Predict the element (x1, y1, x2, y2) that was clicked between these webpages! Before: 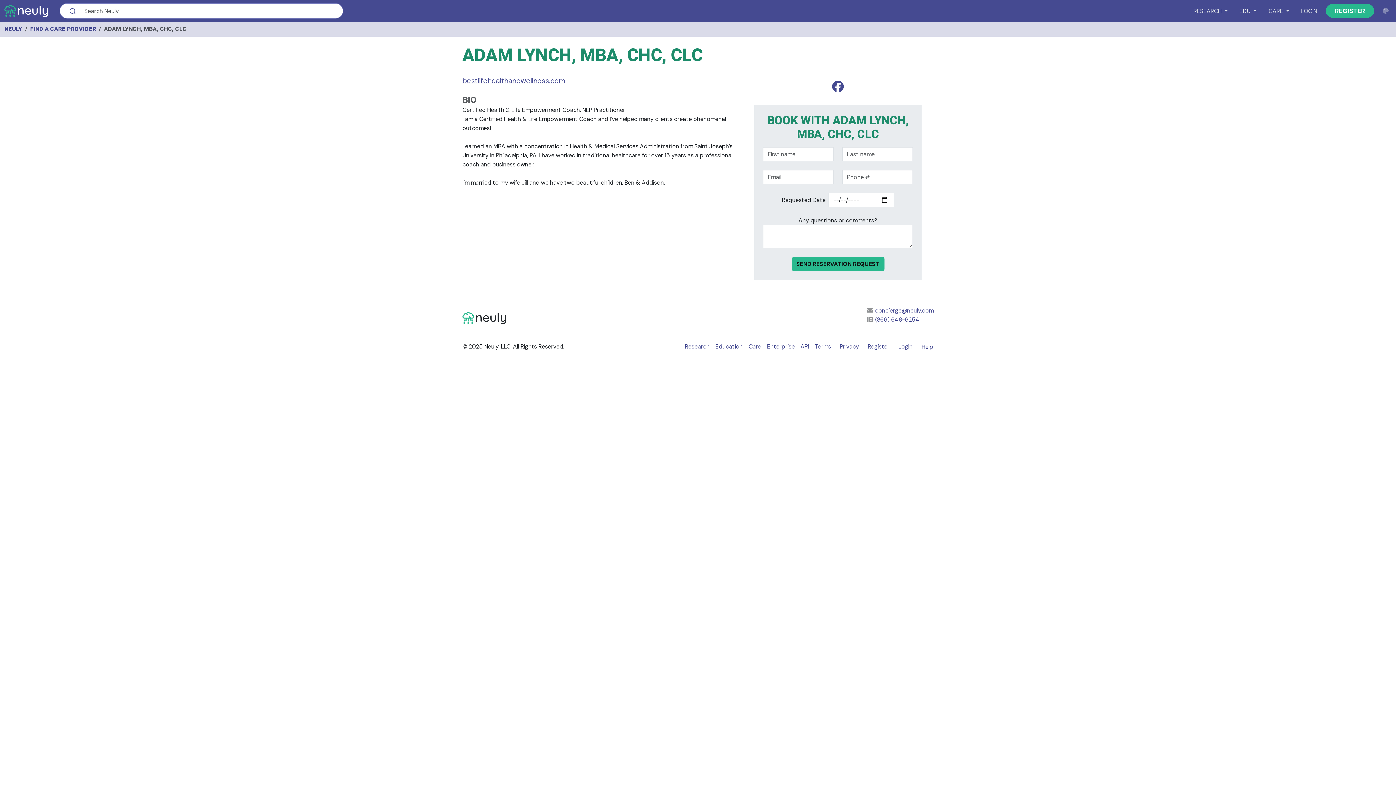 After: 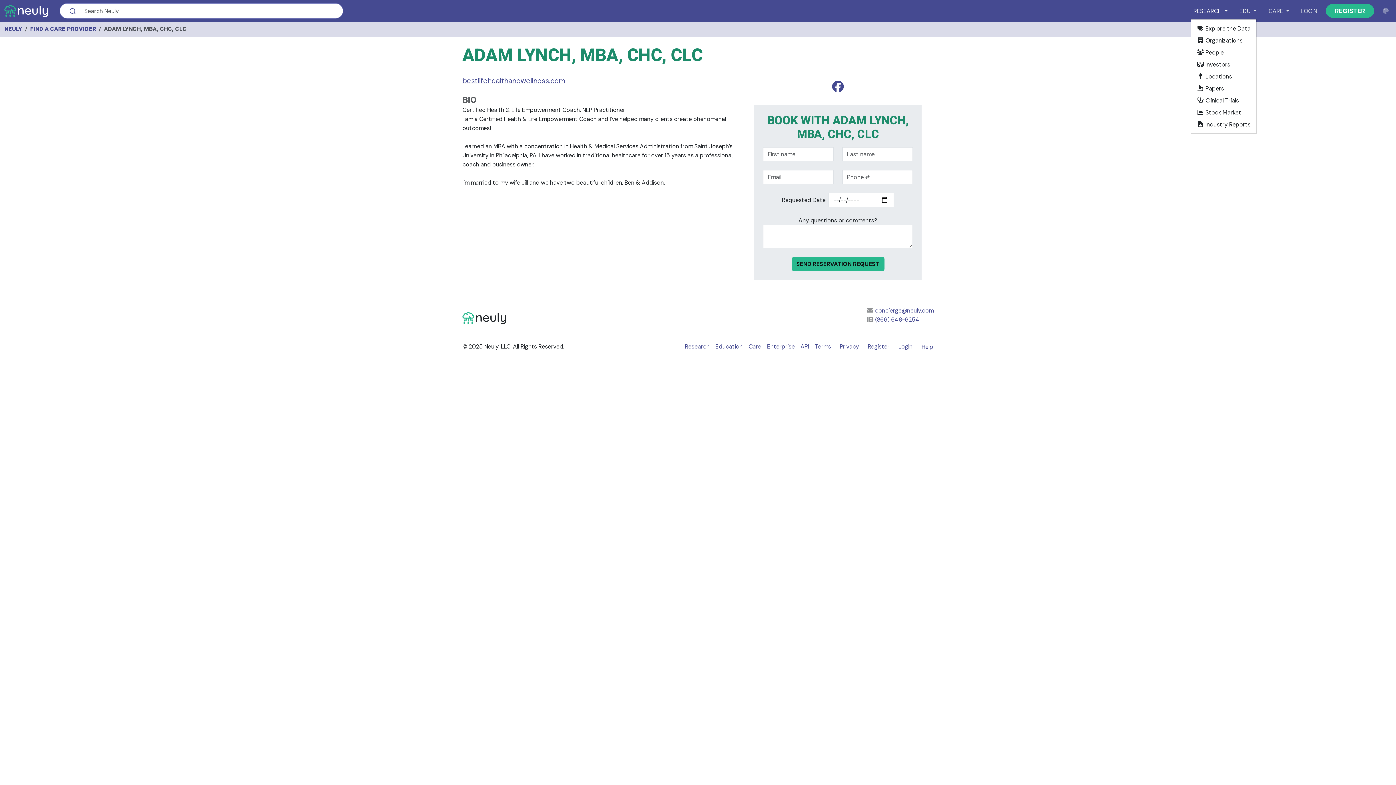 Action: bbox: (1190, 3, 1231, 18) label: RESEARCH 